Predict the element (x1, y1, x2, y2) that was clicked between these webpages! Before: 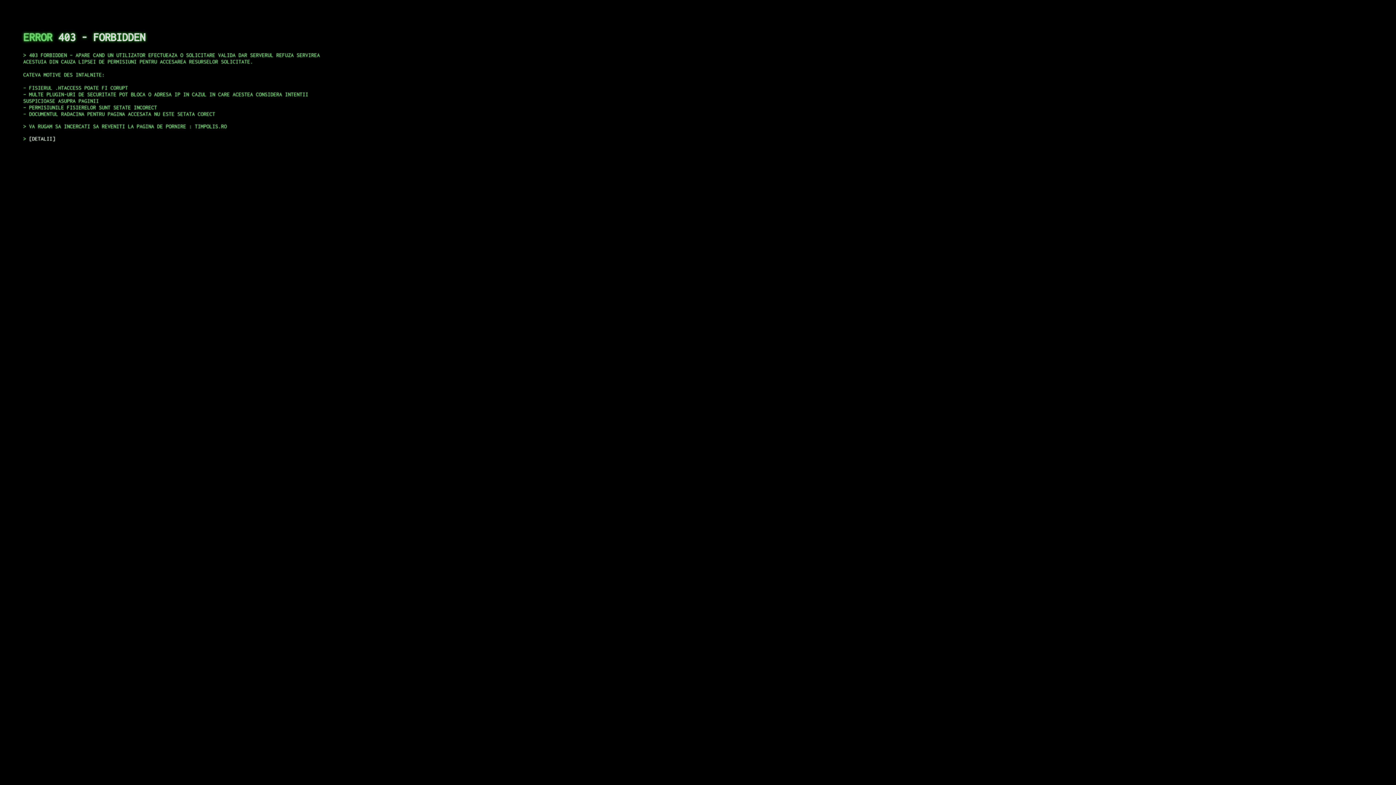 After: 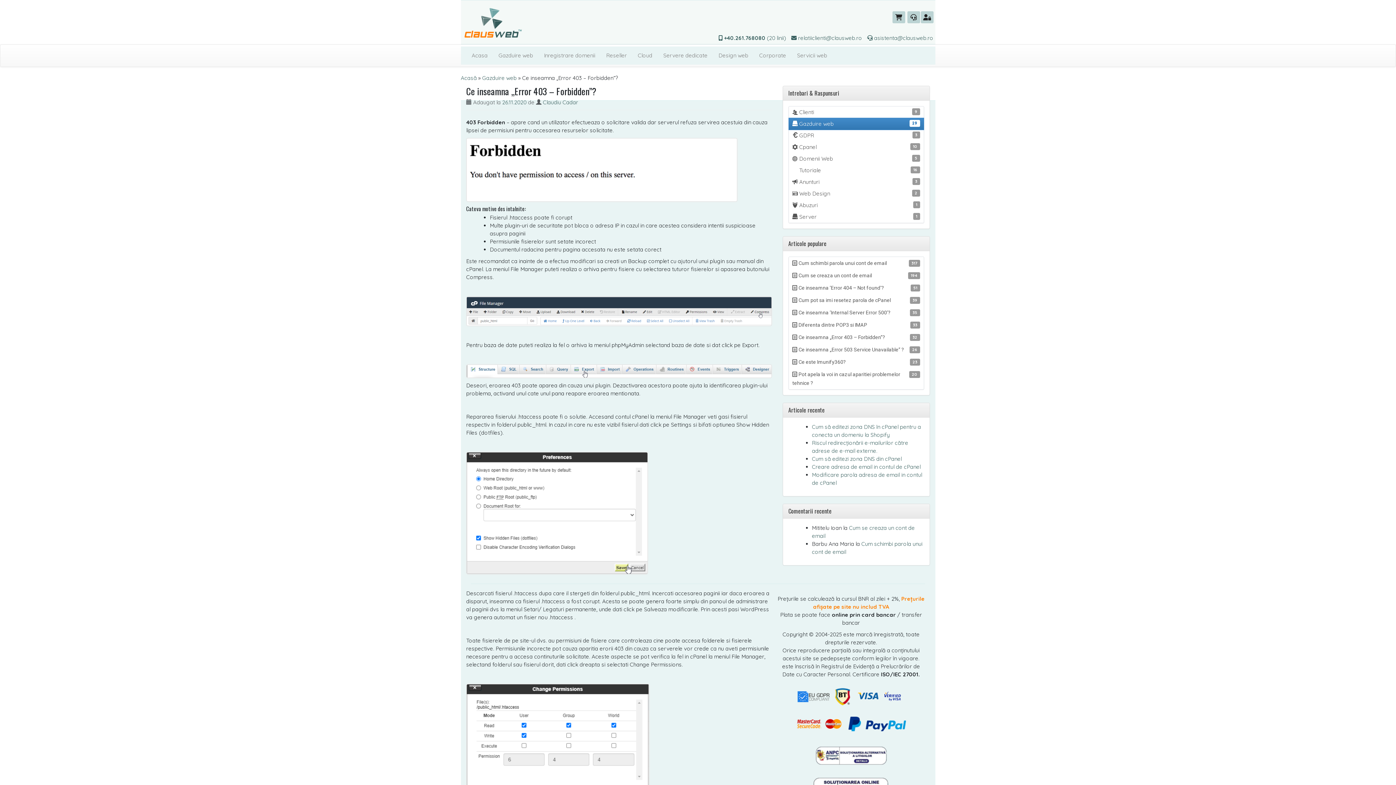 Action: bbox: (29, 135, 55, 141) label: DETALII